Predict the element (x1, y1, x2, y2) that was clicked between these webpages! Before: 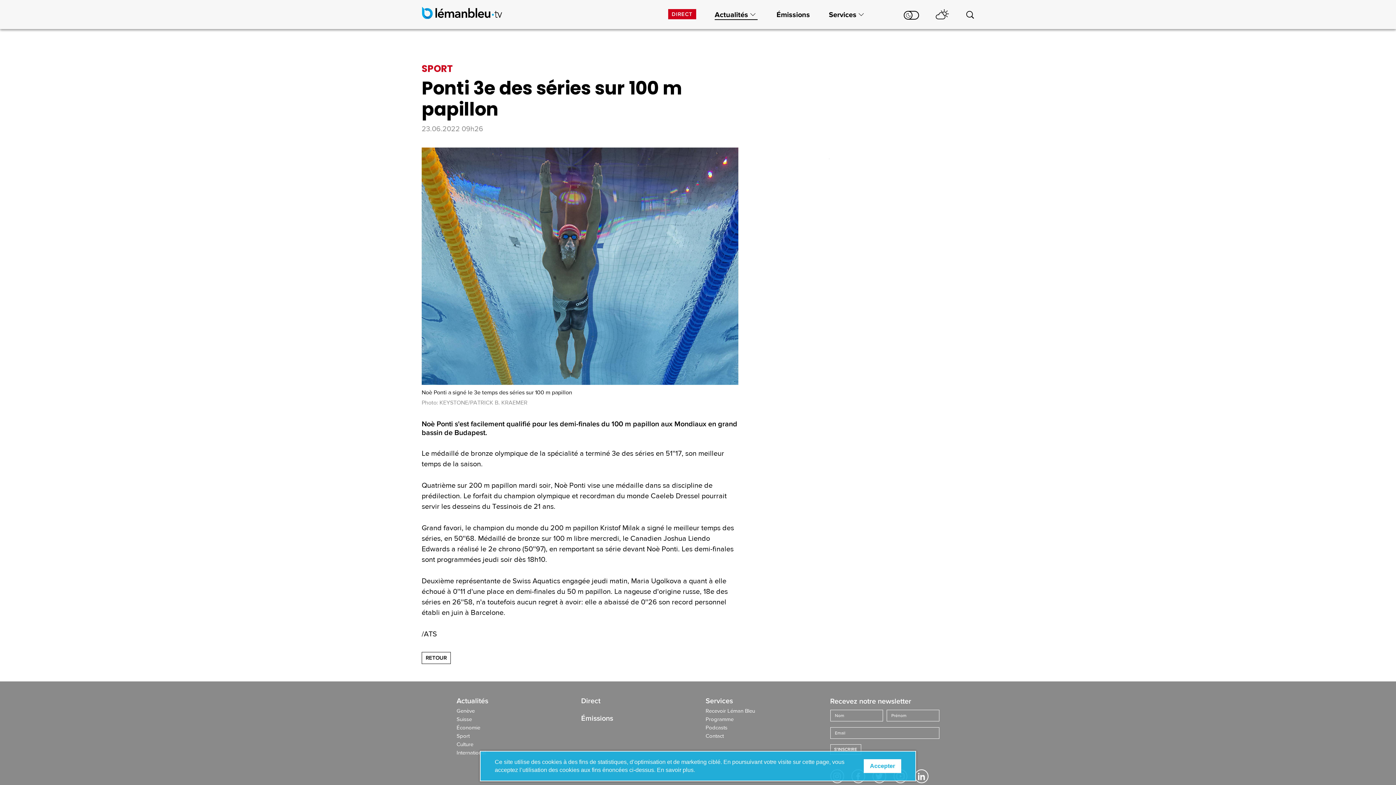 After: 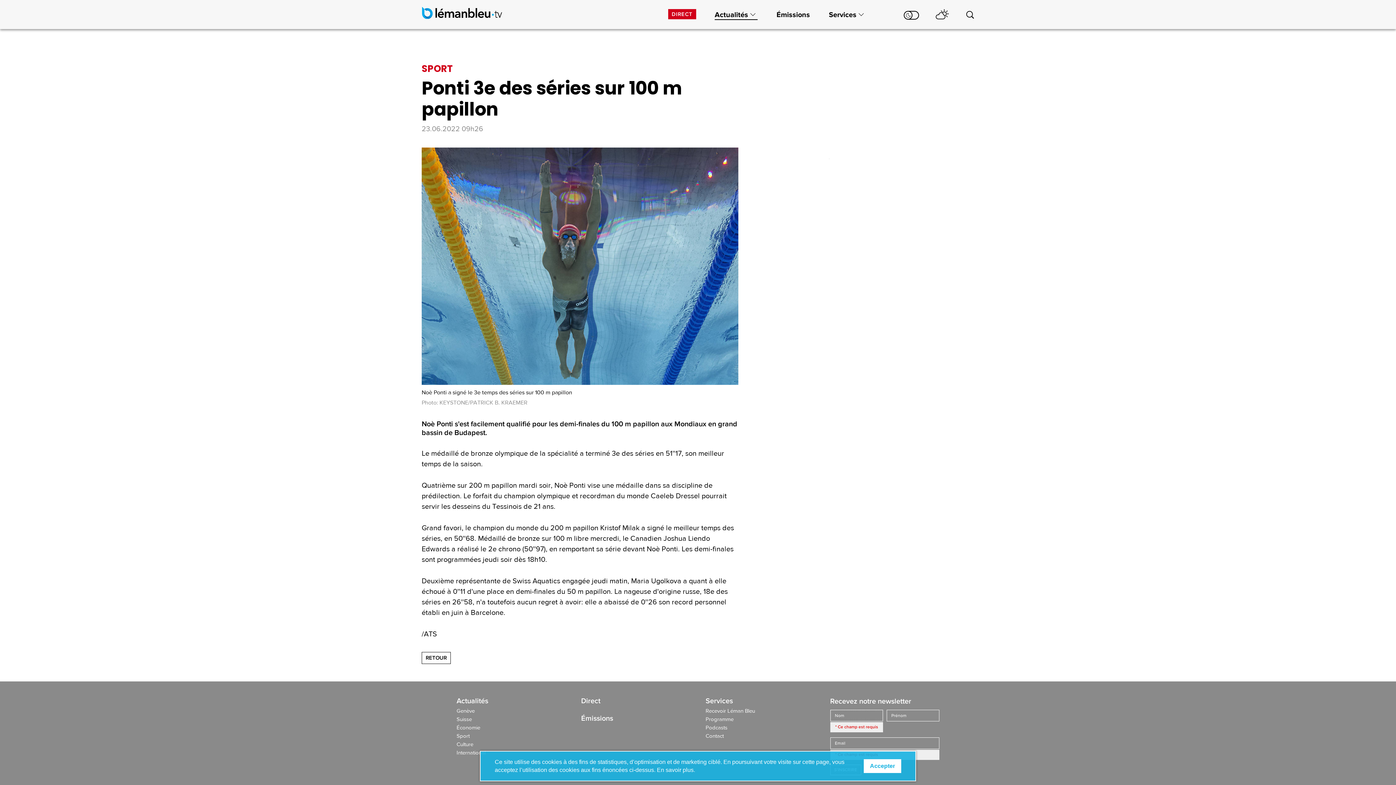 Action: bbox: (830, 744, 861, 755) label: S'INSCRIRE